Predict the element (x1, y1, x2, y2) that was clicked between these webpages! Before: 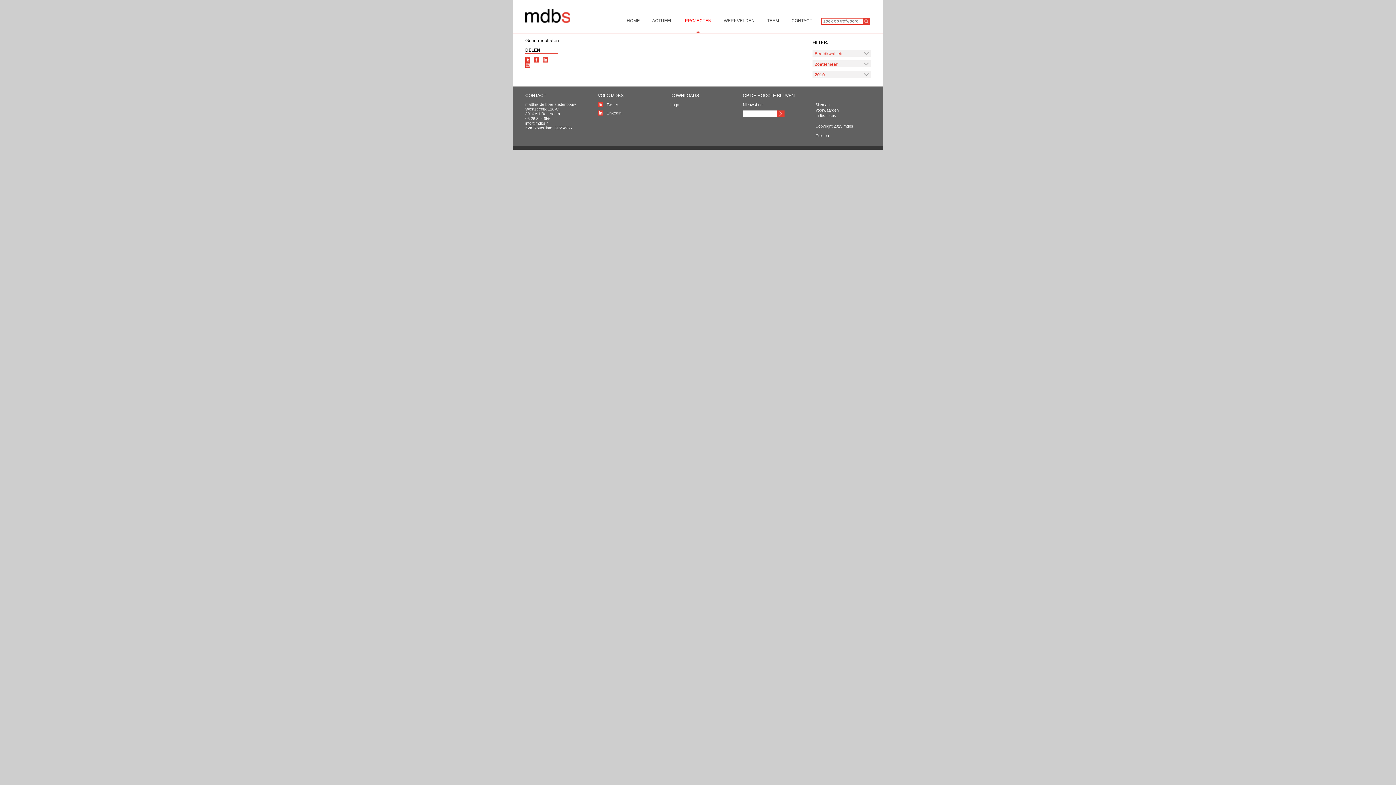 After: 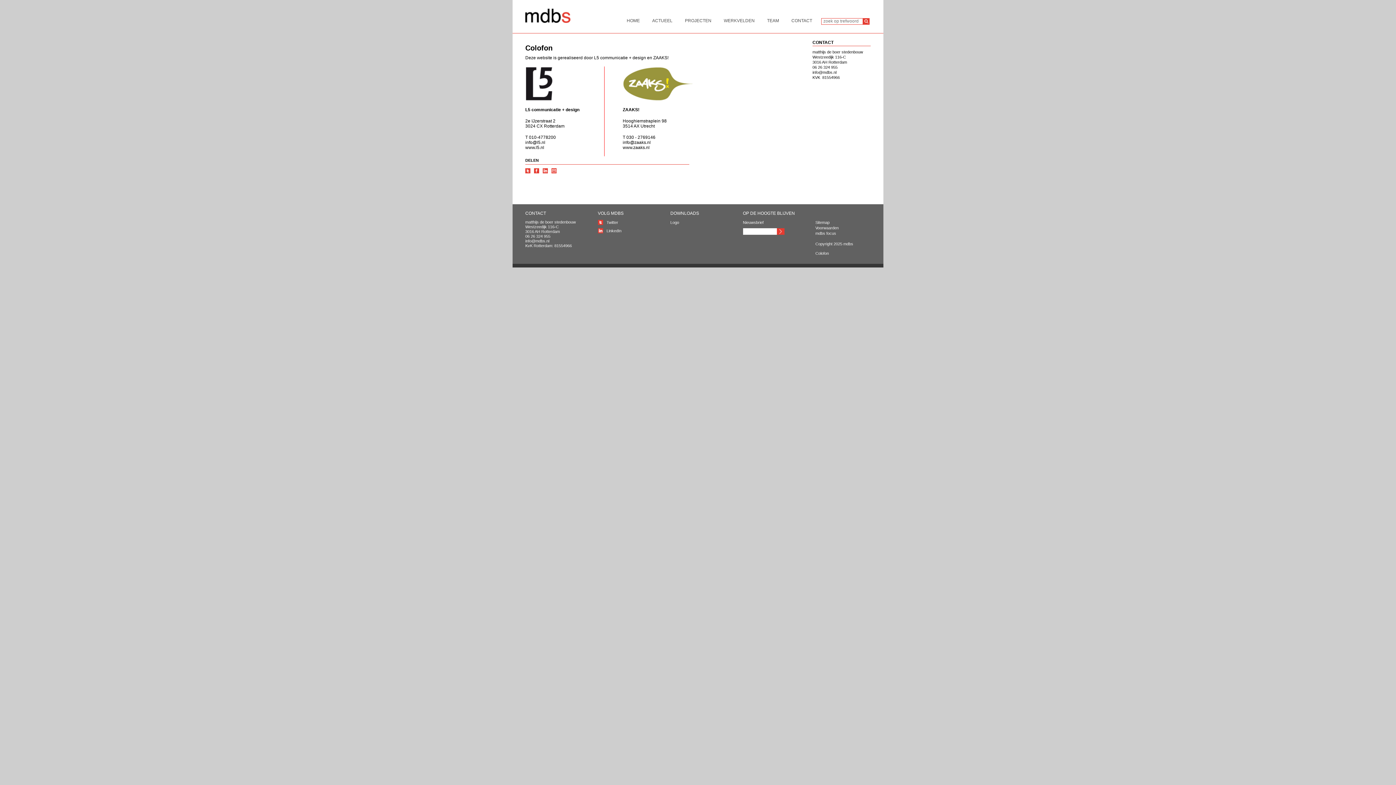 Action: bbox: (815, 133, 829, 137) label: Colofon